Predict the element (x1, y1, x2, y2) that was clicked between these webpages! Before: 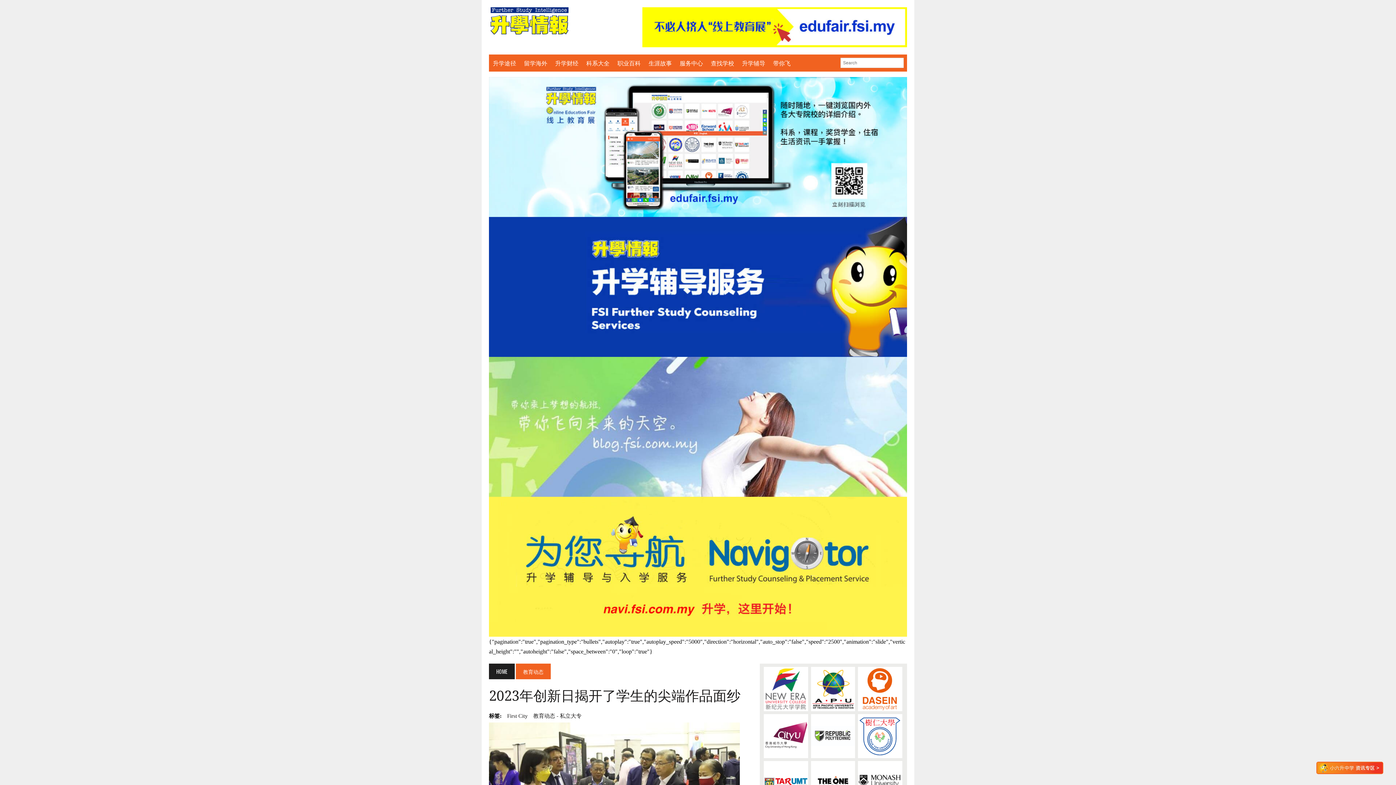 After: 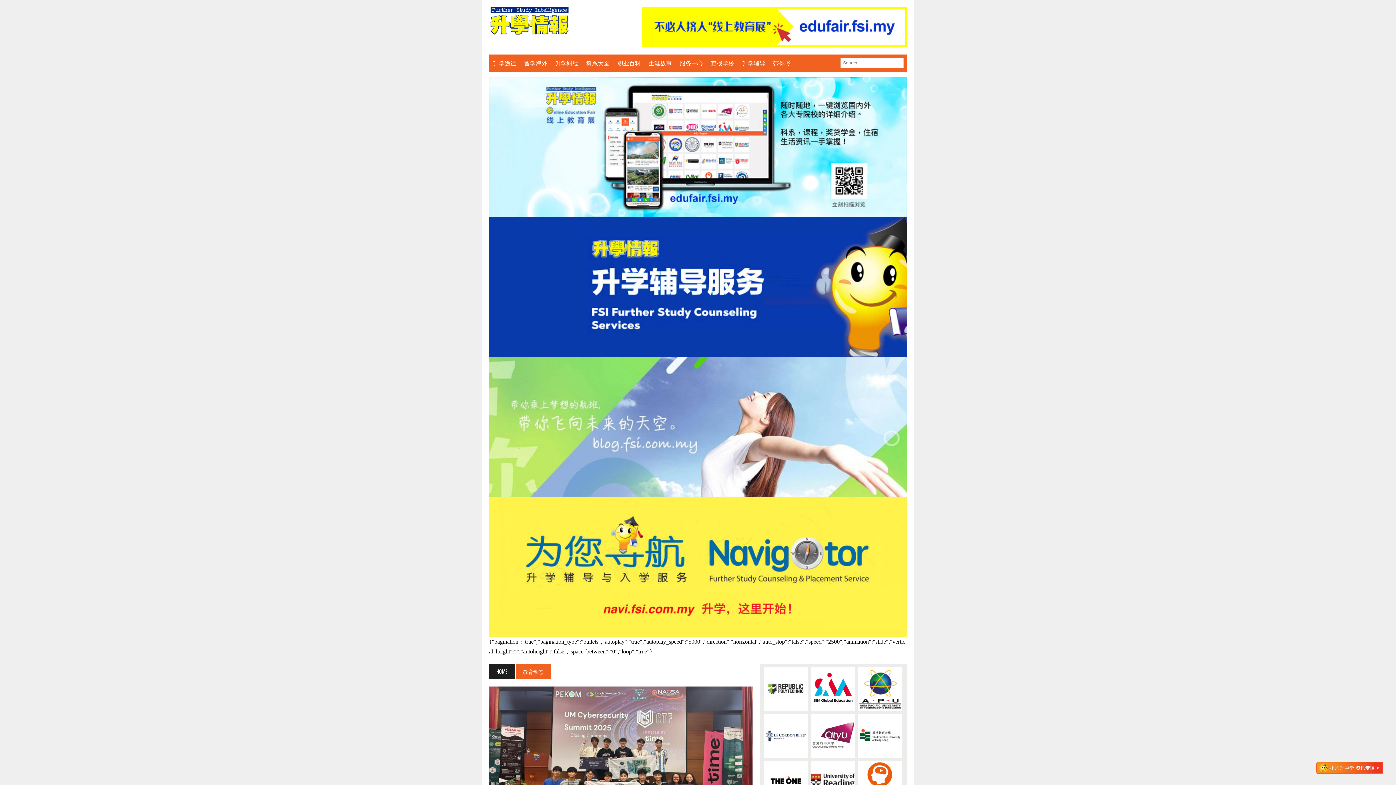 Action: bbox: (516, 664, 550, 679) label: 教育动态